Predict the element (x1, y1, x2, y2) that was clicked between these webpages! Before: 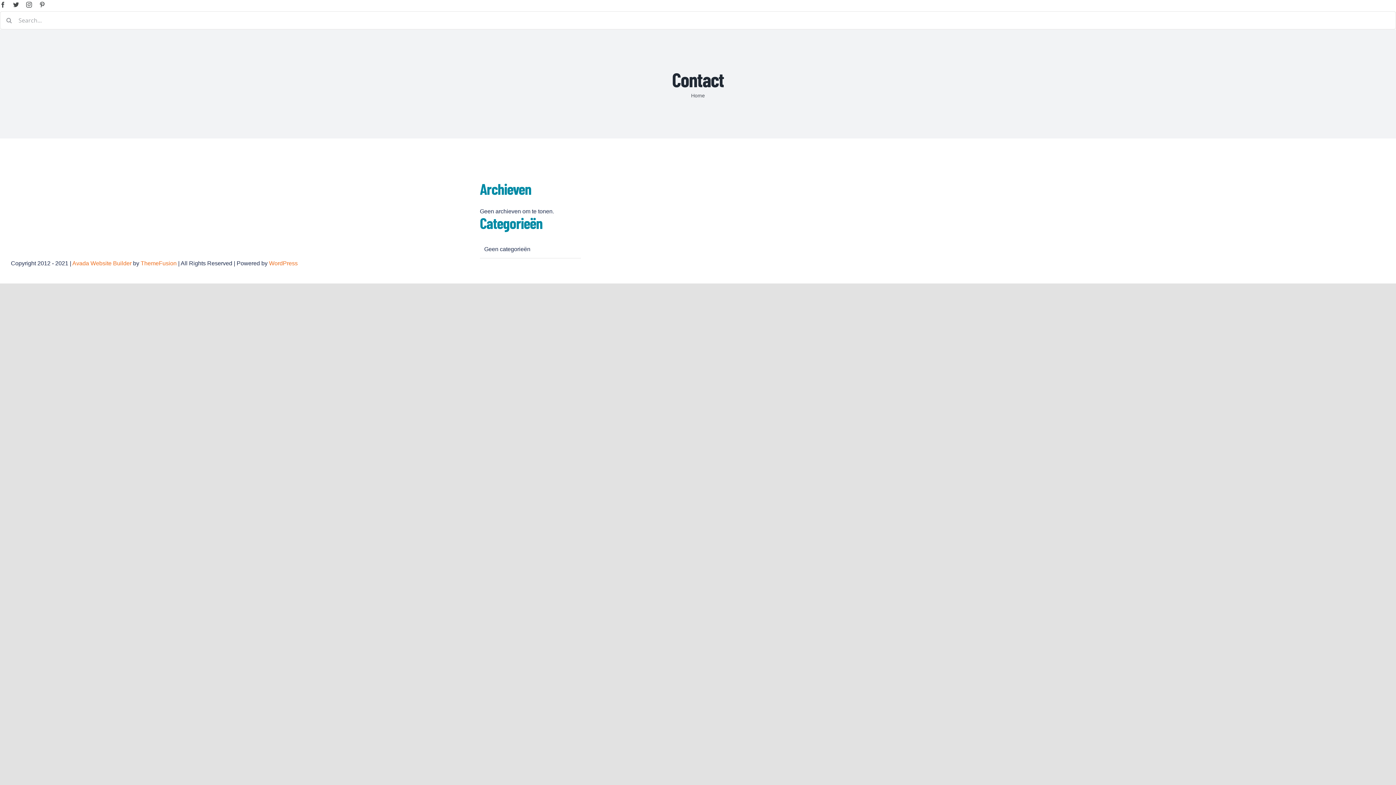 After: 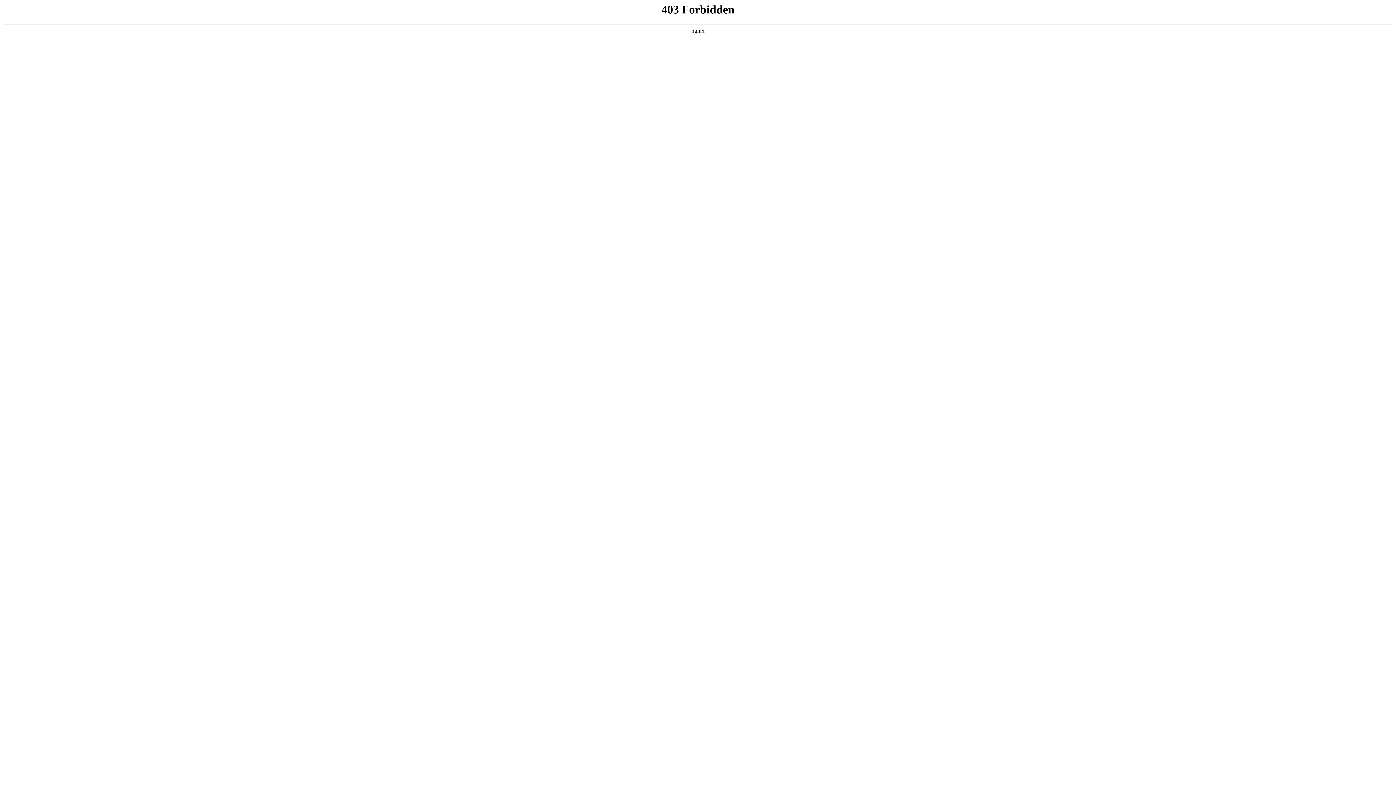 Action: label: WordPress bbox: (269, 260, 297, 266)